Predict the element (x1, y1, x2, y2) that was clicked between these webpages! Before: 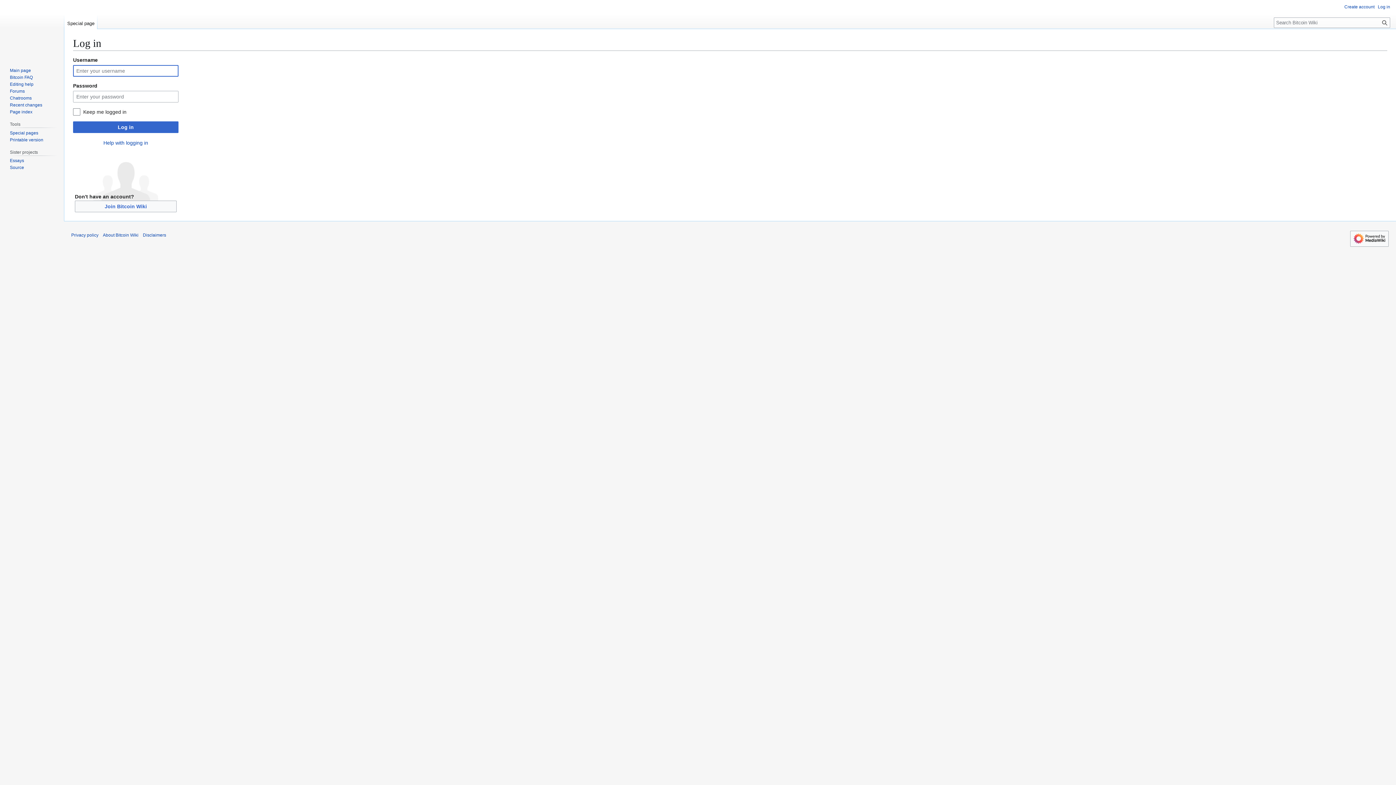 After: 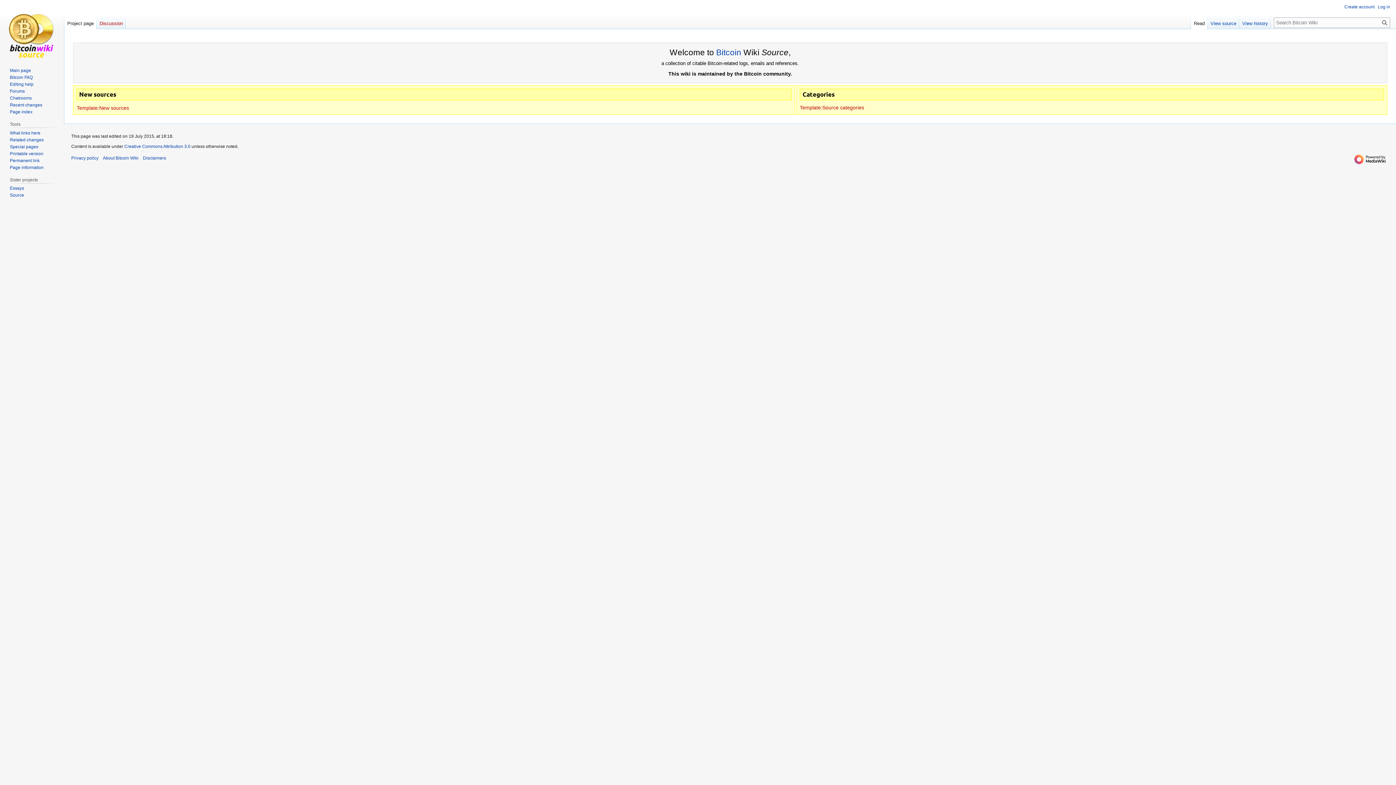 Action: label: Source bbox: (9, 165, 24, 170)